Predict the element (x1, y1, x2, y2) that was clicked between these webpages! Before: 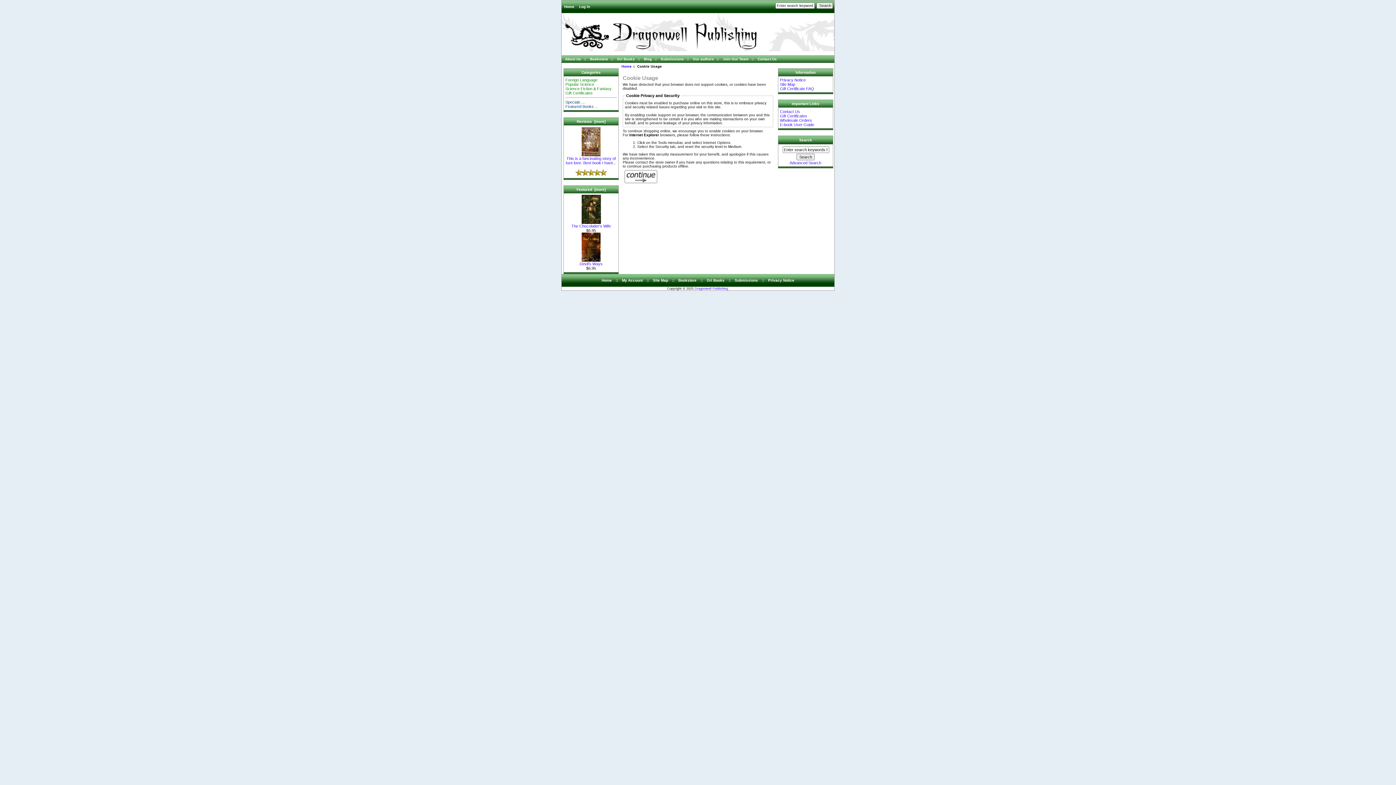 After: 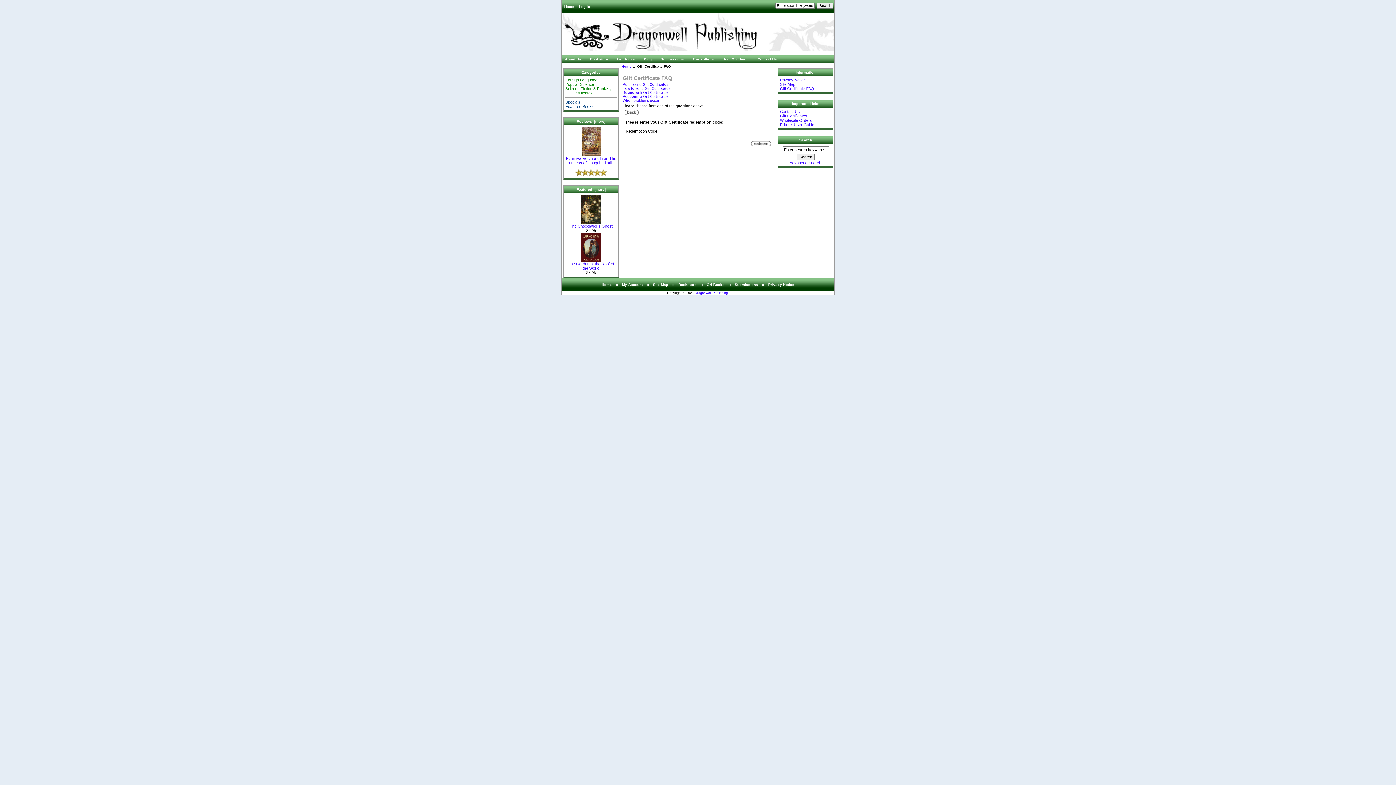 Action: label: Gift Certificate FAQ bbox: (780, 86, 814, 90)